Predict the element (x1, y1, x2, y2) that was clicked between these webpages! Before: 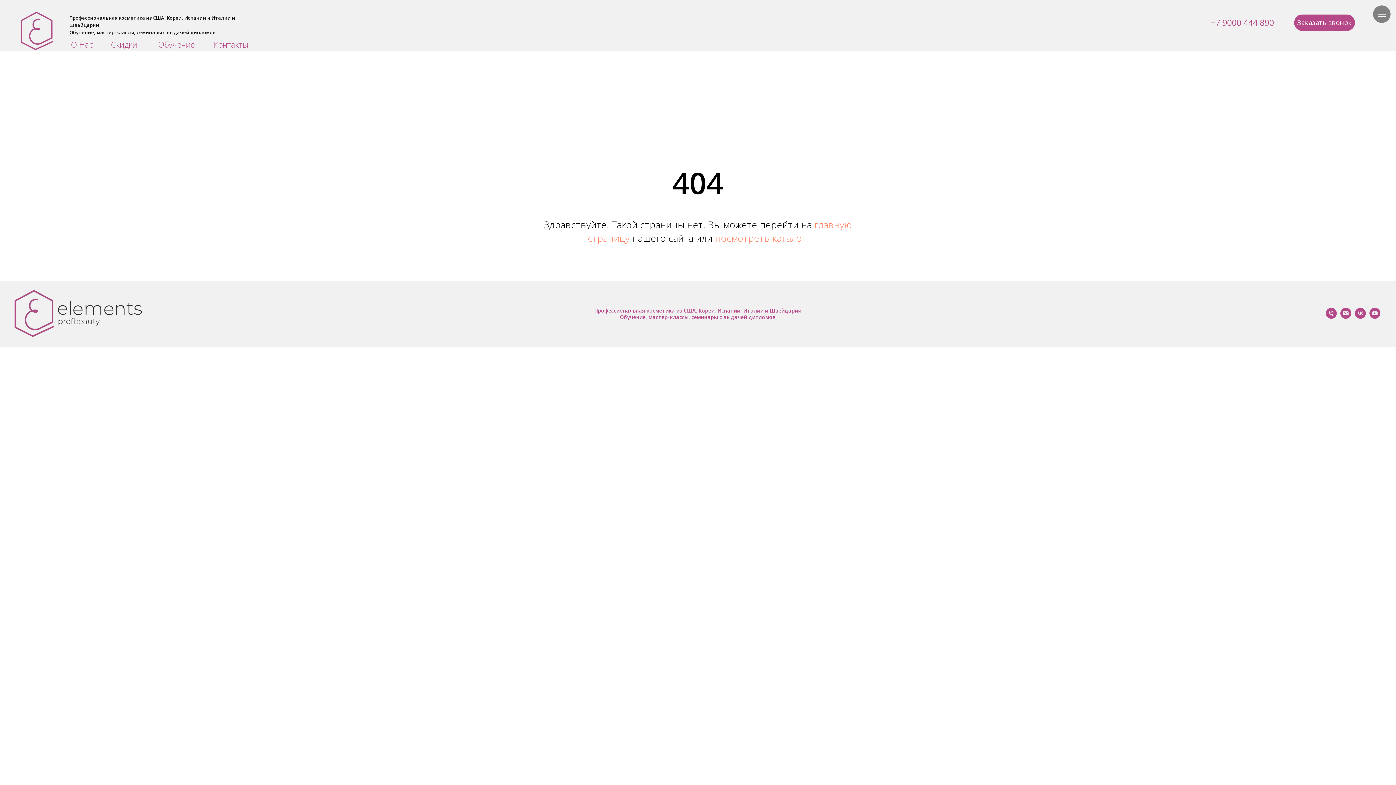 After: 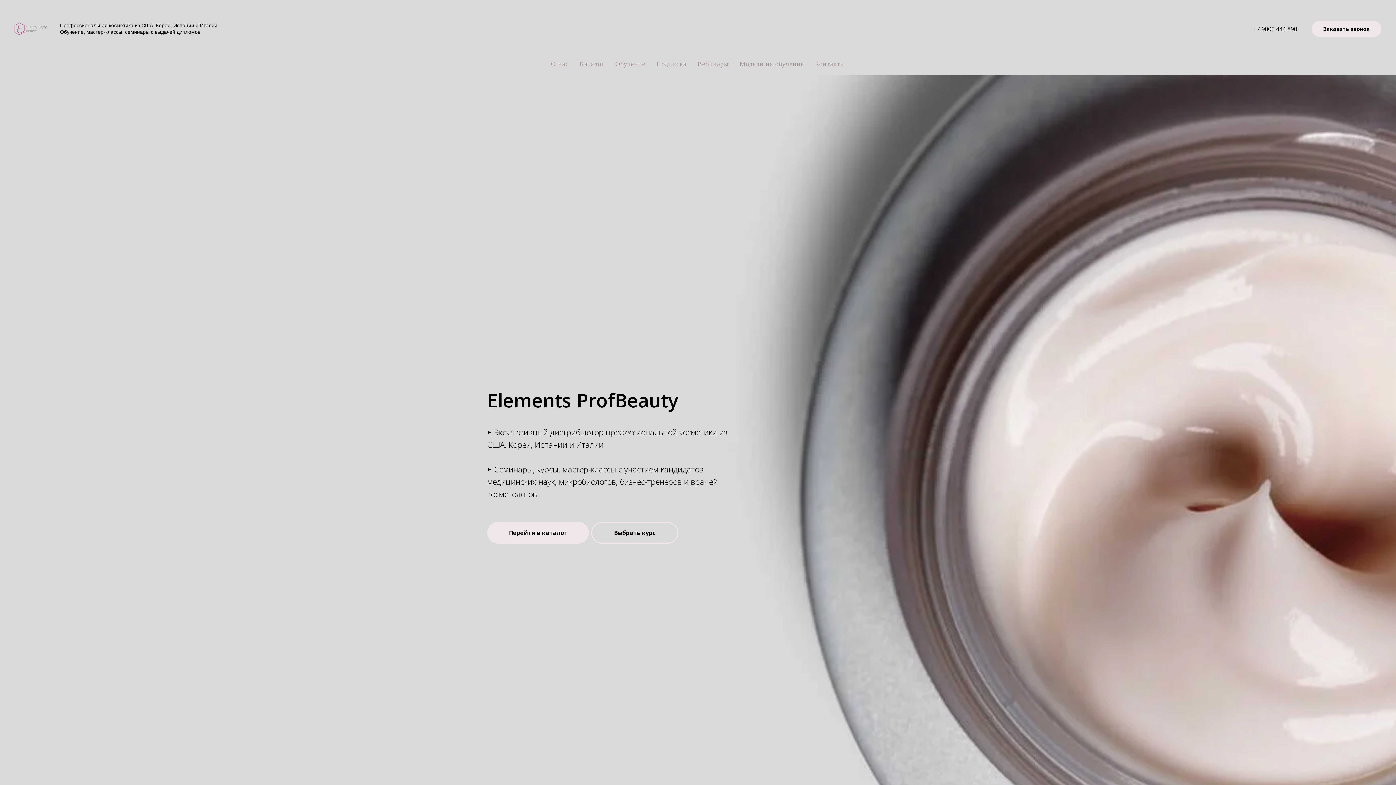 Action: bbox: (20, 11, 53, 50)